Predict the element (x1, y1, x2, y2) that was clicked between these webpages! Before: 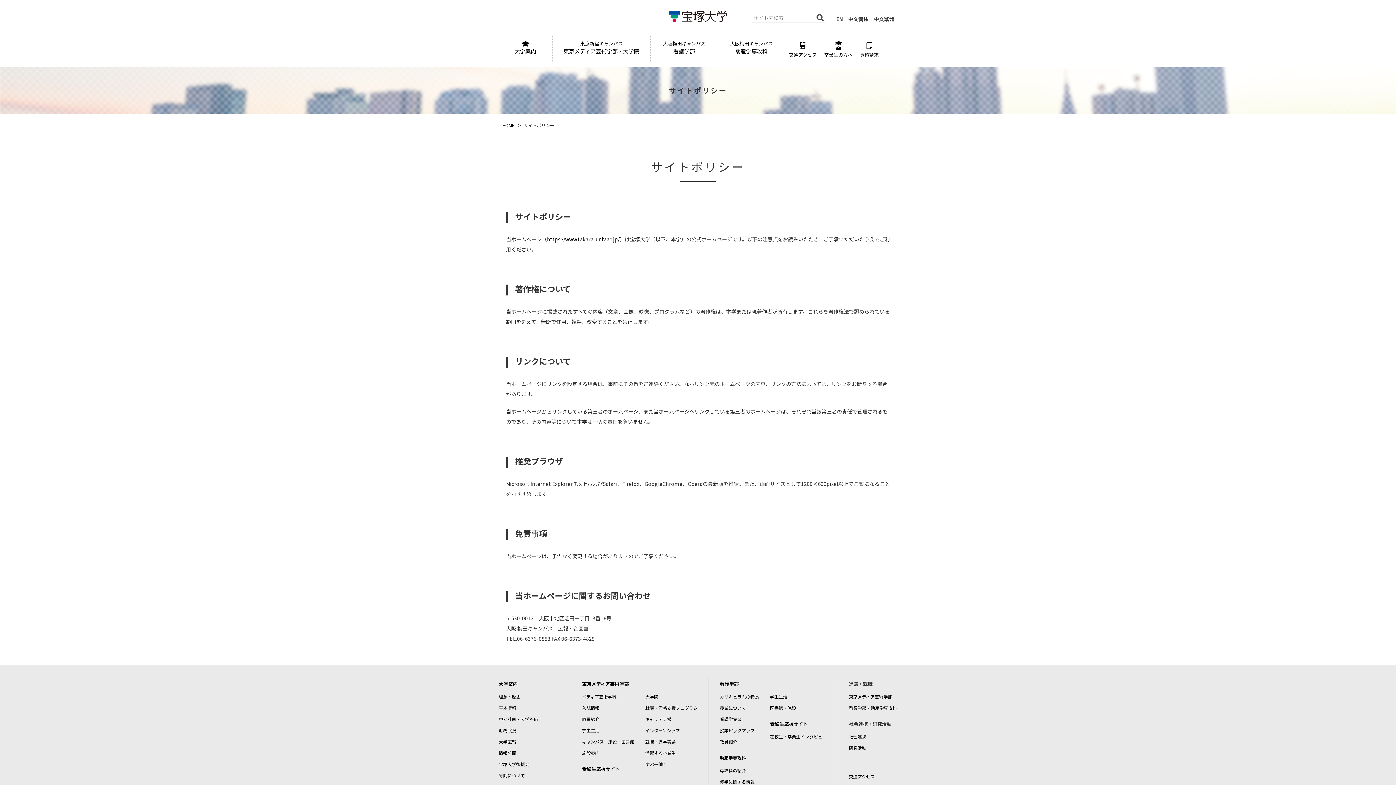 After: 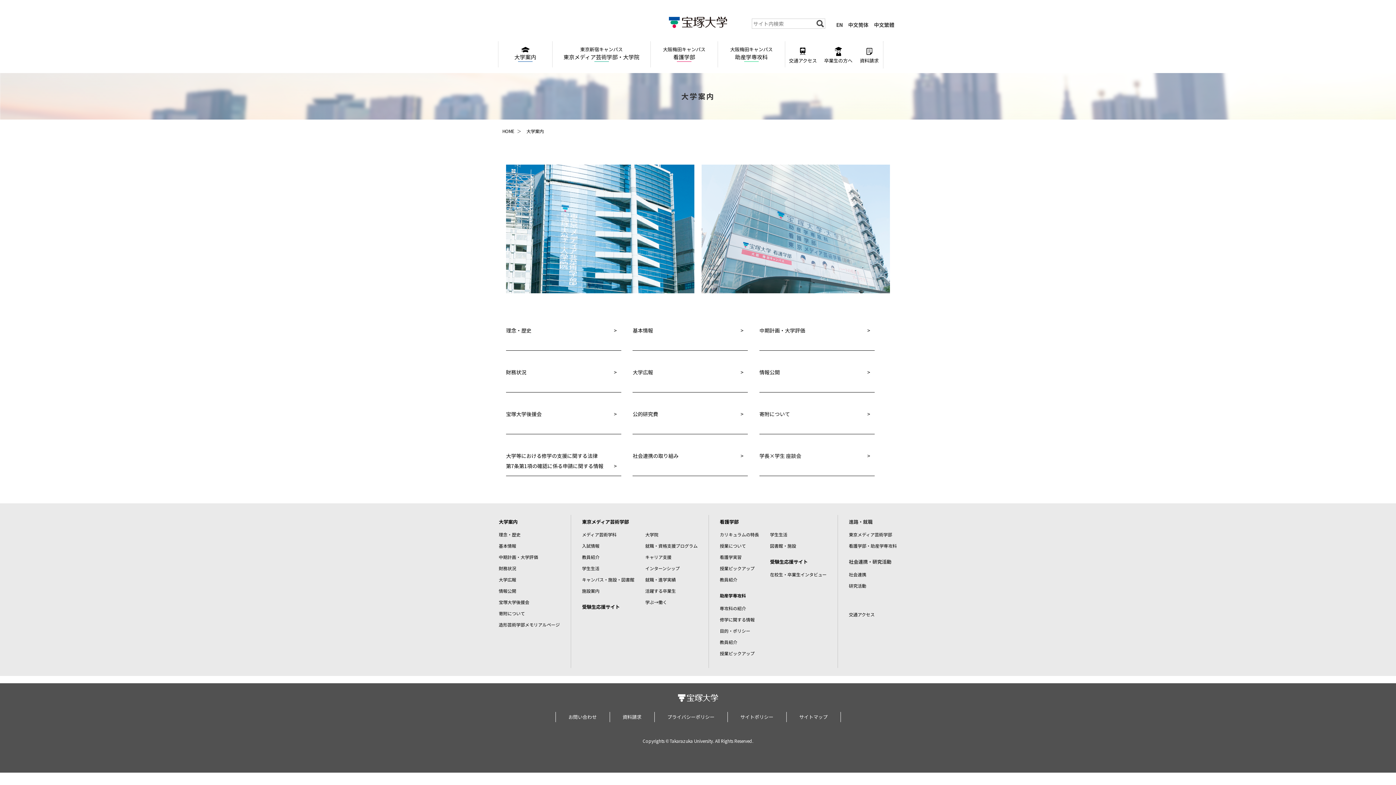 Action: label: 大学案内 bbox: (498, 35, 552, 61)